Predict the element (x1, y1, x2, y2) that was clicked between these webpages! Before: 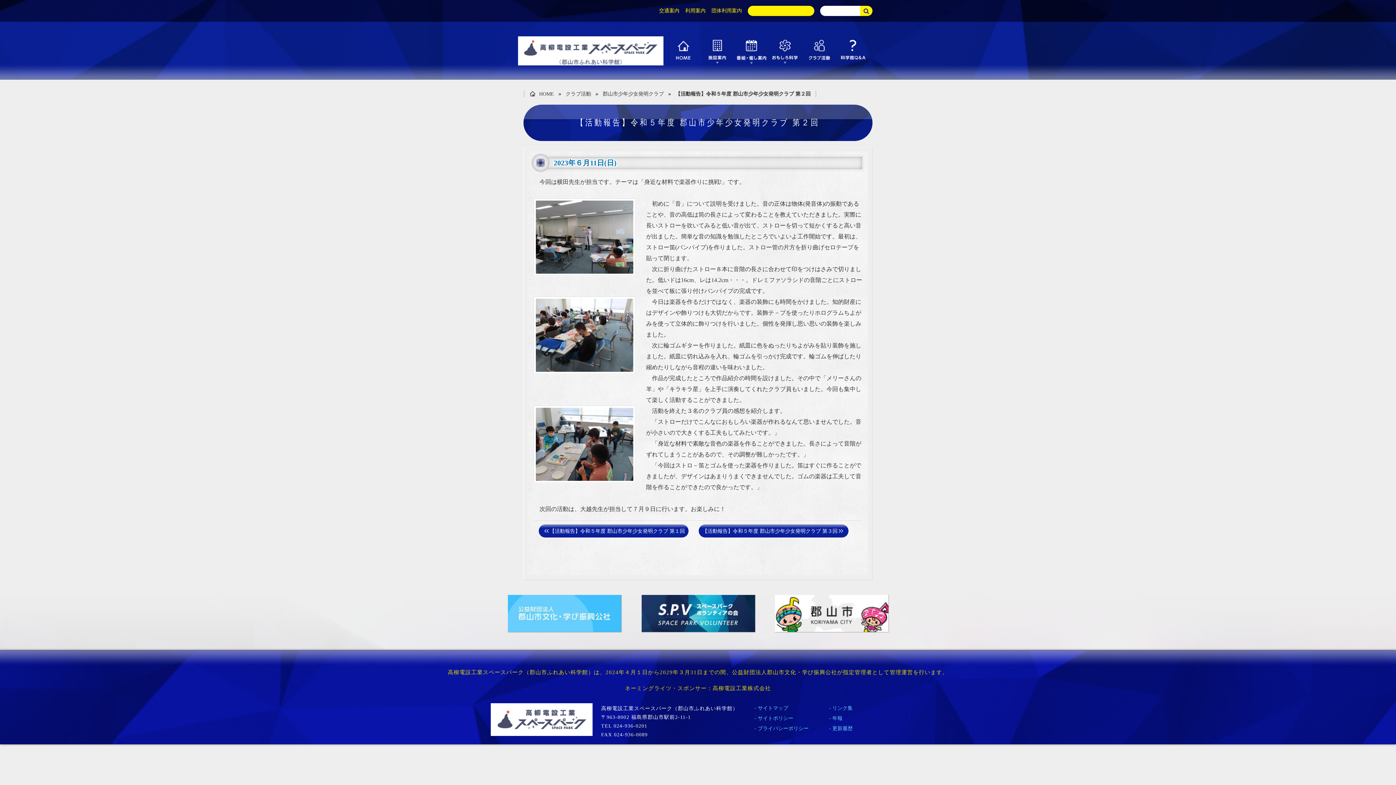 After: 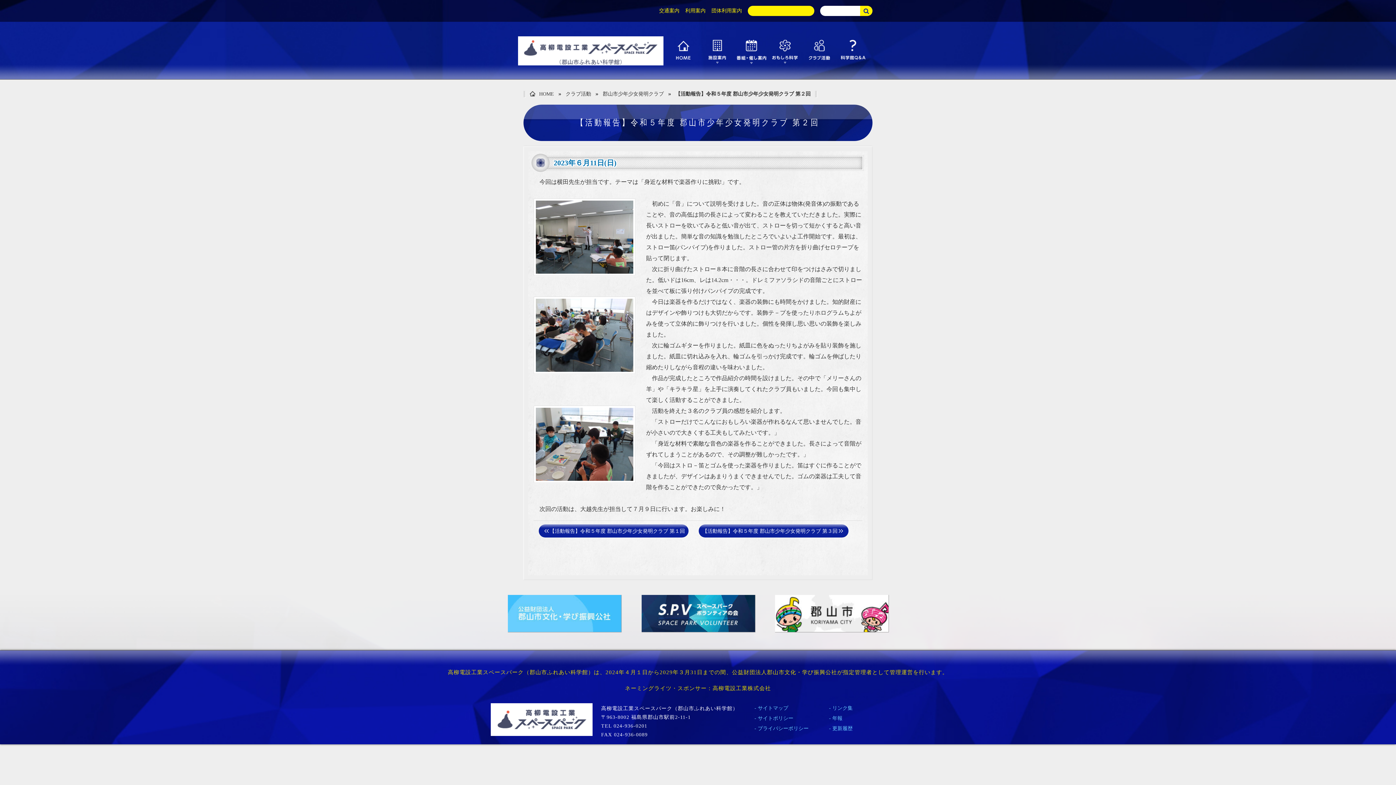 Action: bbox: (672, 86, 813, 101) label: 【活動報告】令和５年度 郡山市少年少女発明クラブ 第２回